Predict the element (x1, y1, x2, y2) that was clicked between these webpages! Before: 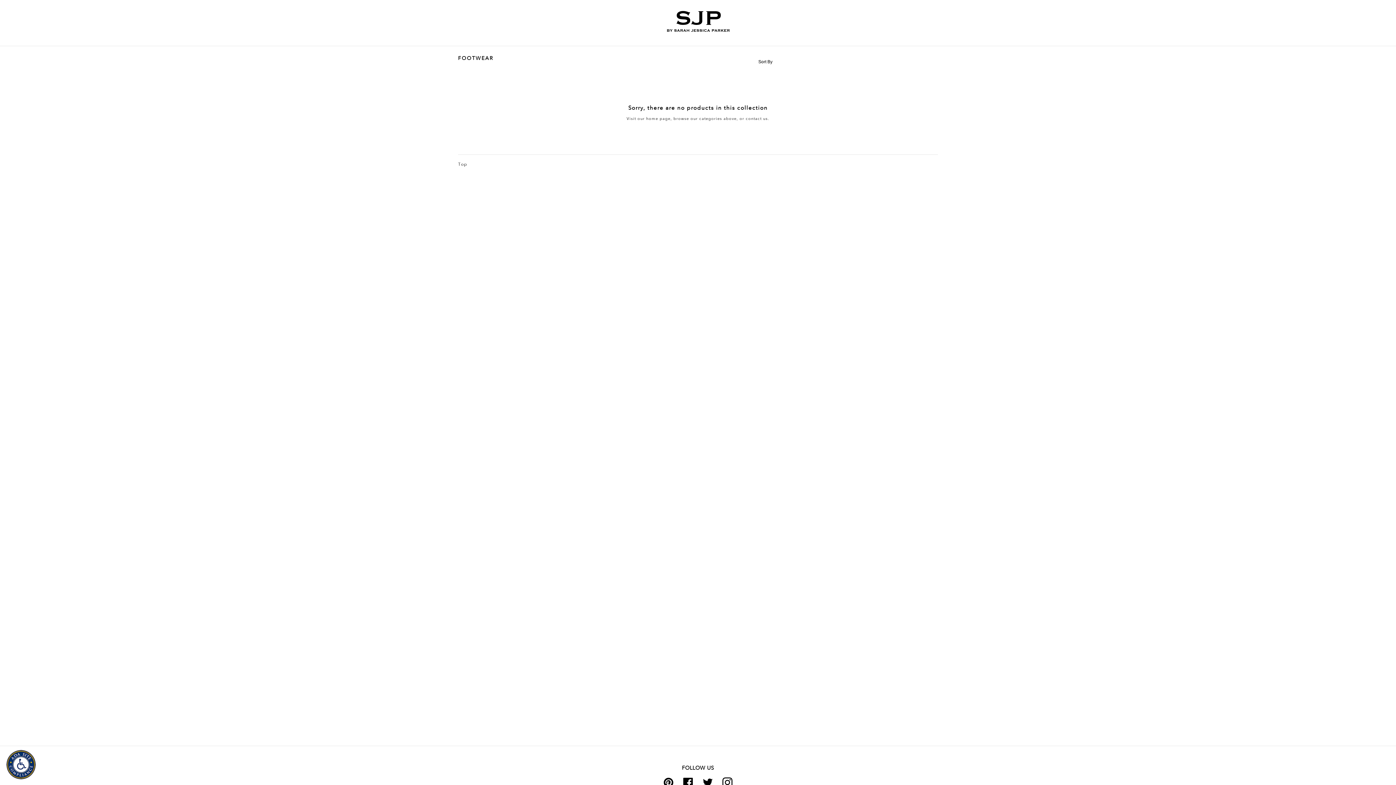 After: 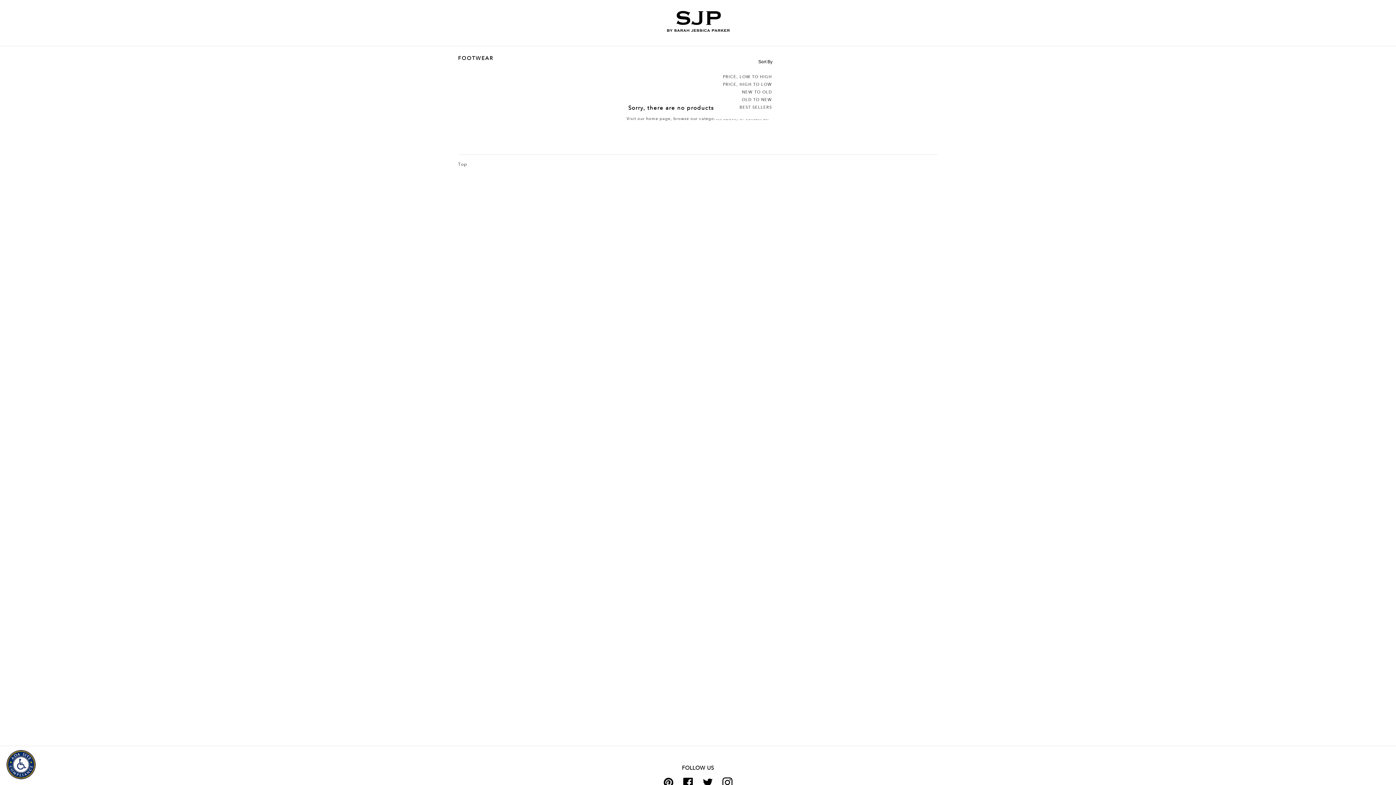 Action: label: Open Sort By filter bbox: (756, 59, 774, 64)